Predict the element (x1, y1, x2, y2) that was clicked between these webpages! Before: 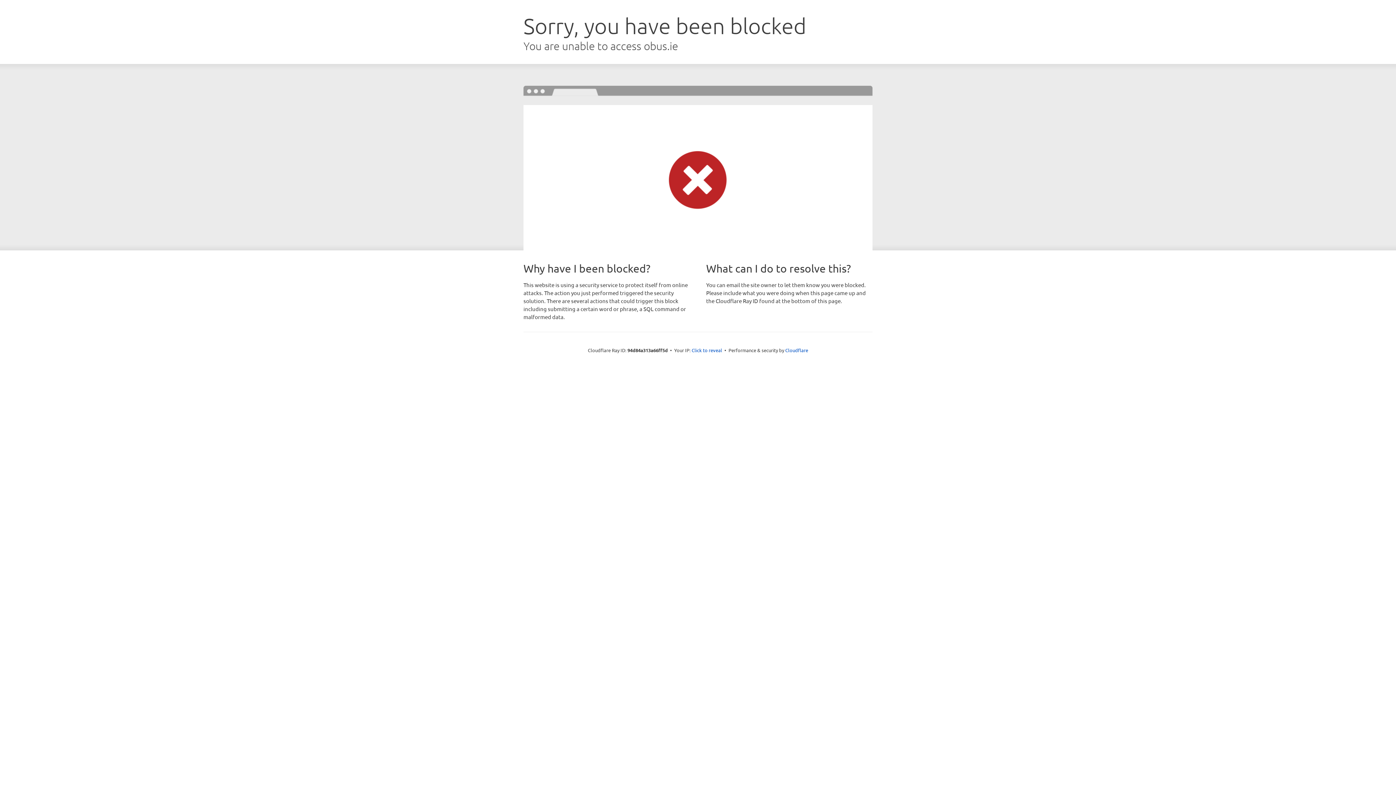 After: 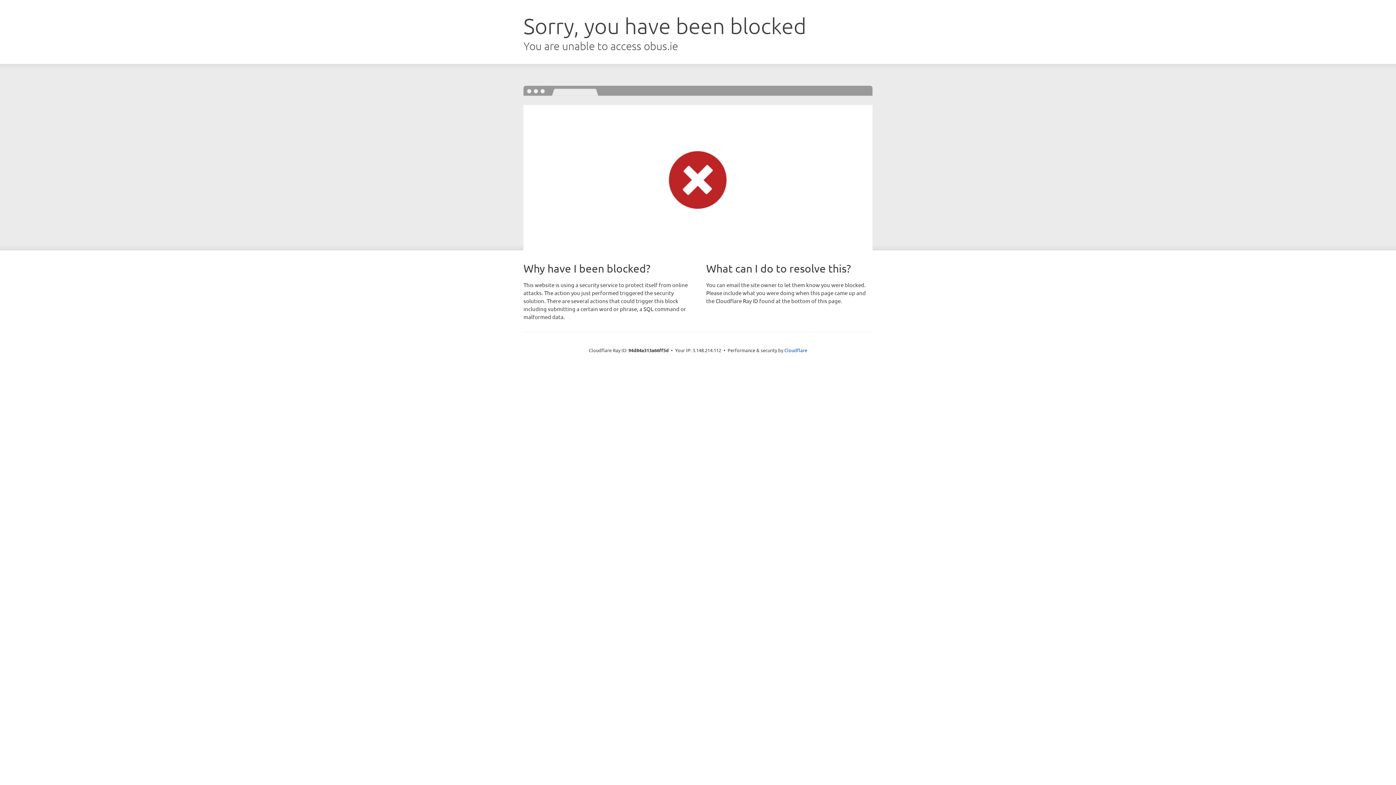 Action: label: Click to reveal bbox: (691, 346, 722, 353)